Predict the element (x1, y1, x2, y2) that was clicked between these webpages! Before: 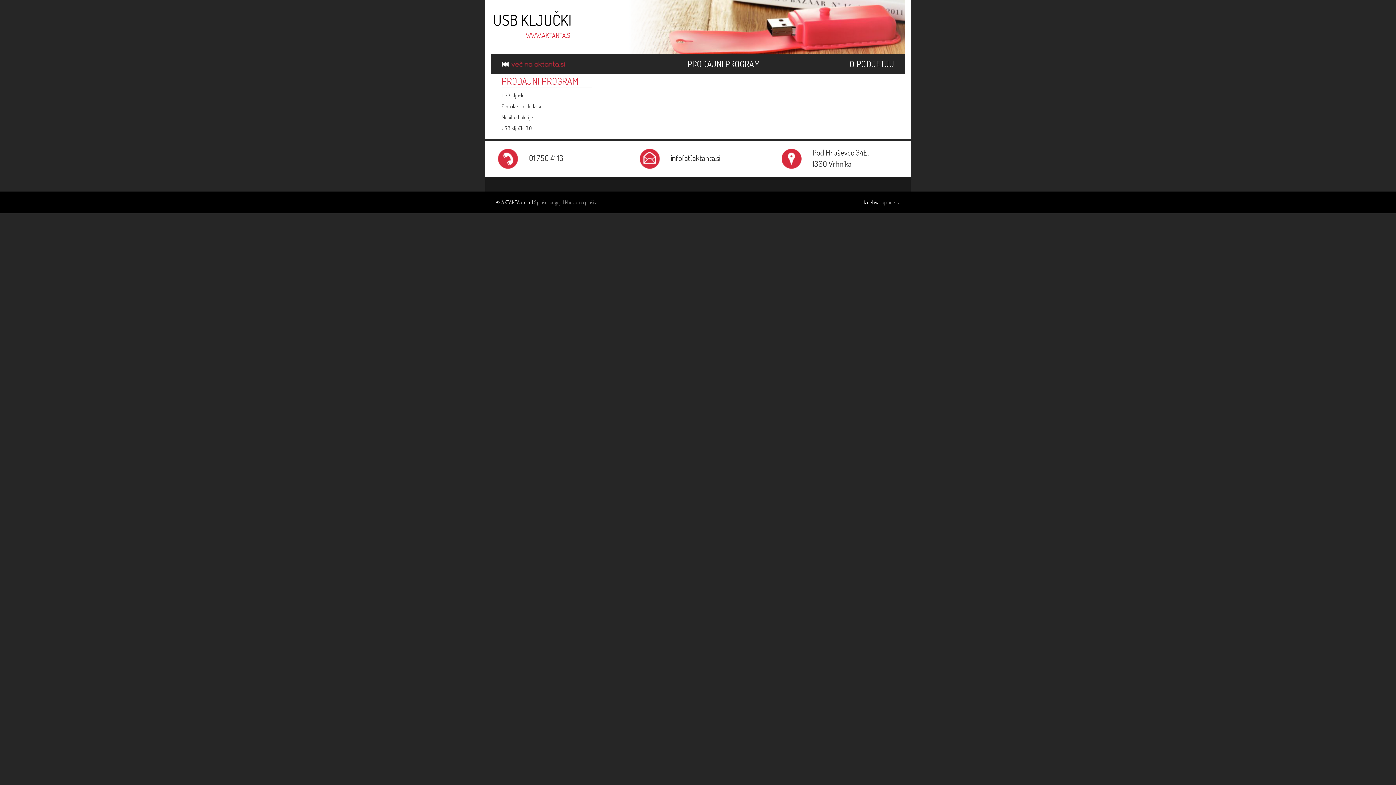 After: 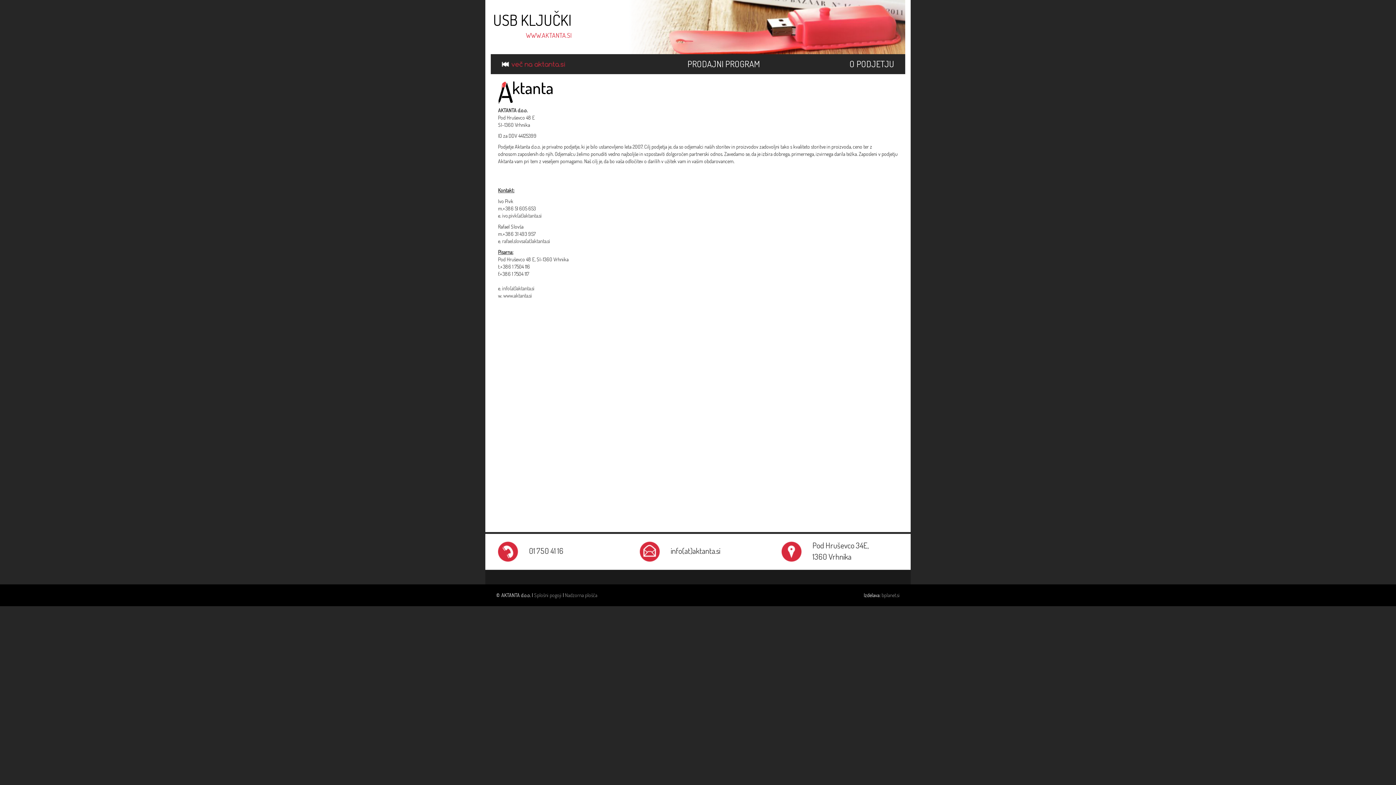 Action: bbox: (849, 58, 894, 69) label: O PODJETJU